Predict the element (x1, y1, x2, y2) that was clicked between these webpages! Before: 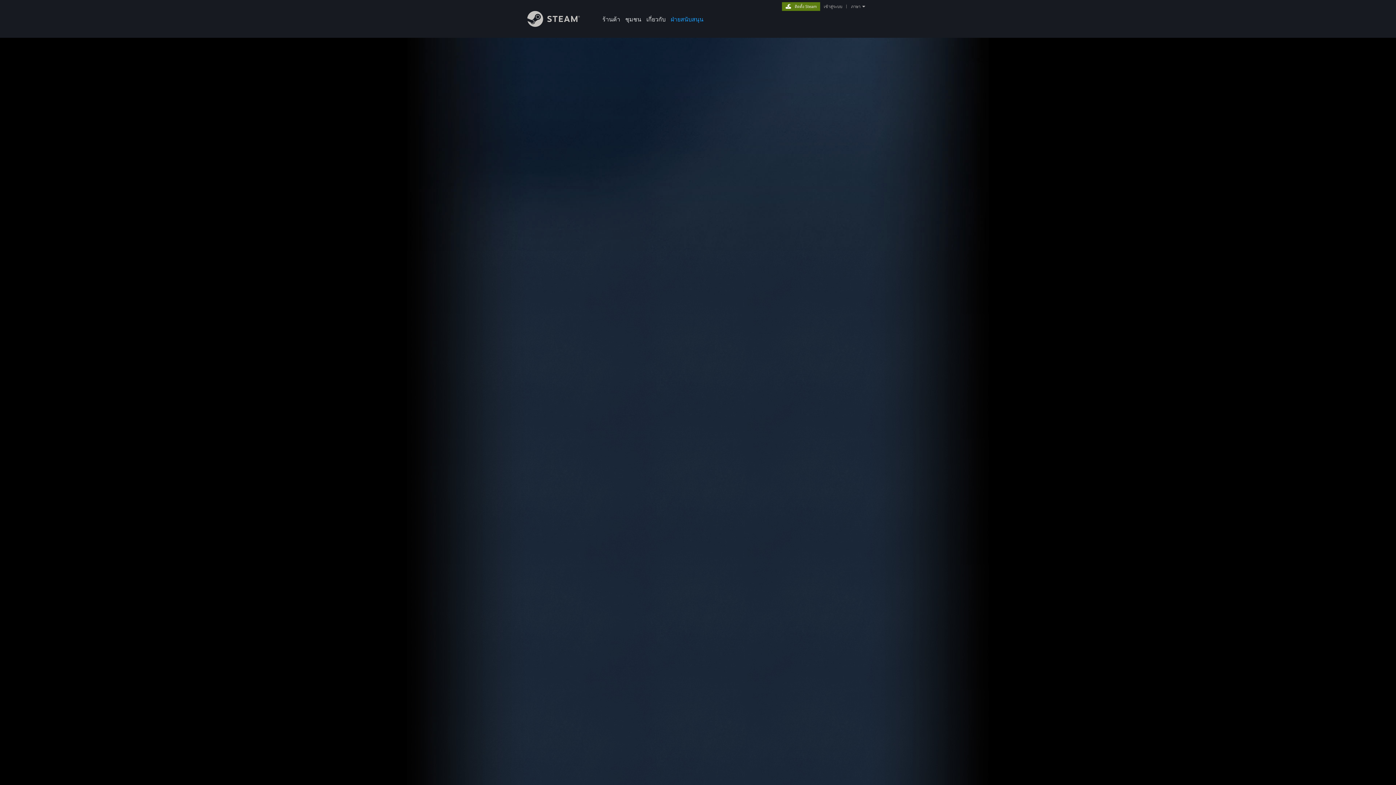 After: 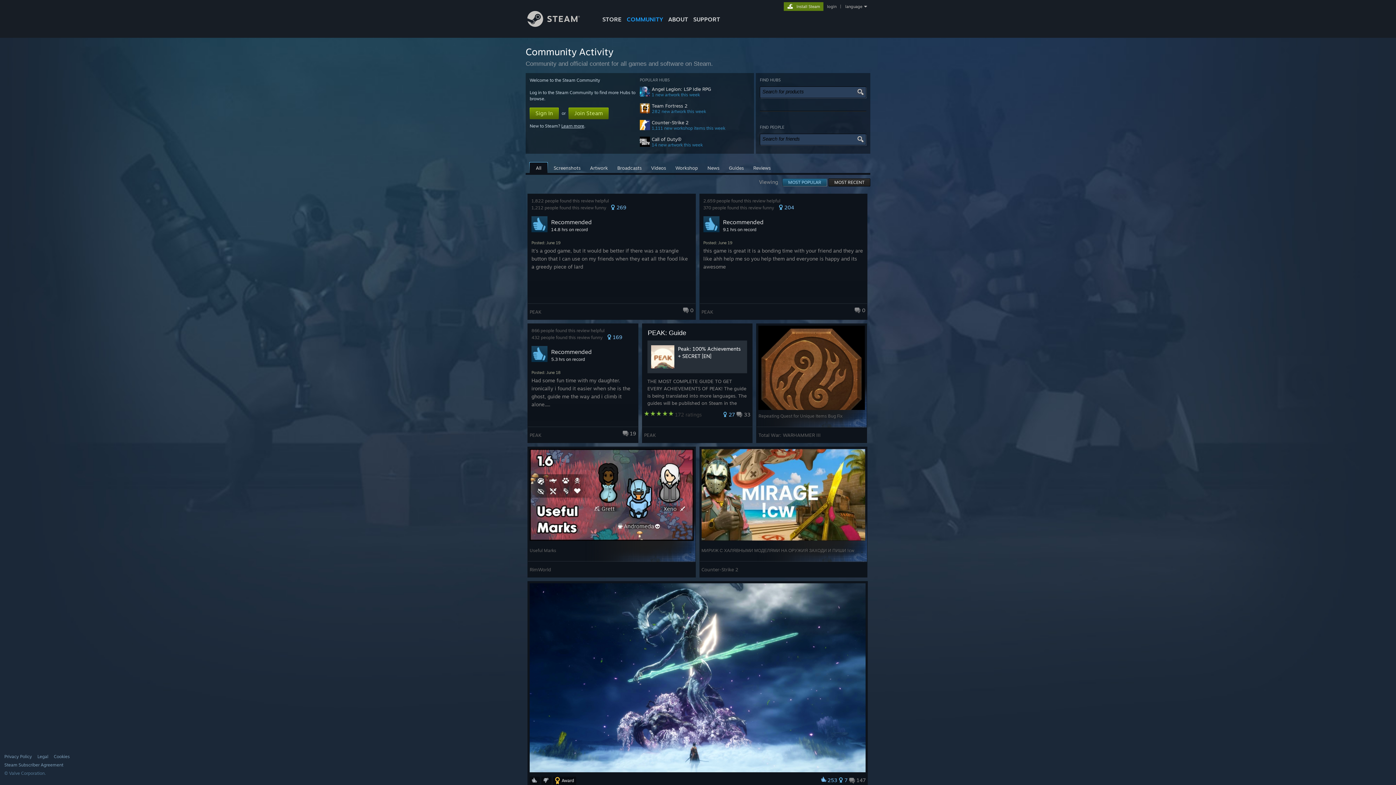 Action: label: ชุมชน bbox: (622, 0, 644, 24)